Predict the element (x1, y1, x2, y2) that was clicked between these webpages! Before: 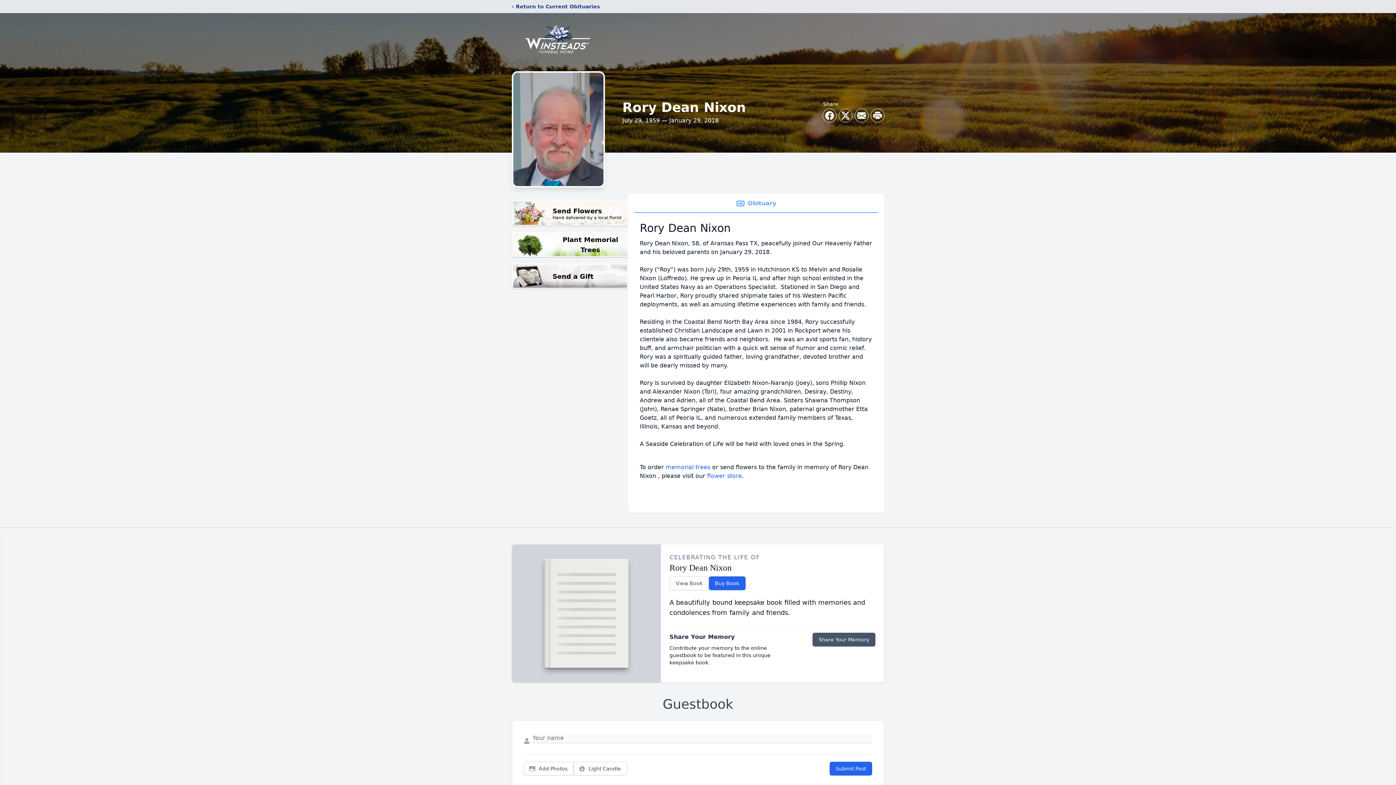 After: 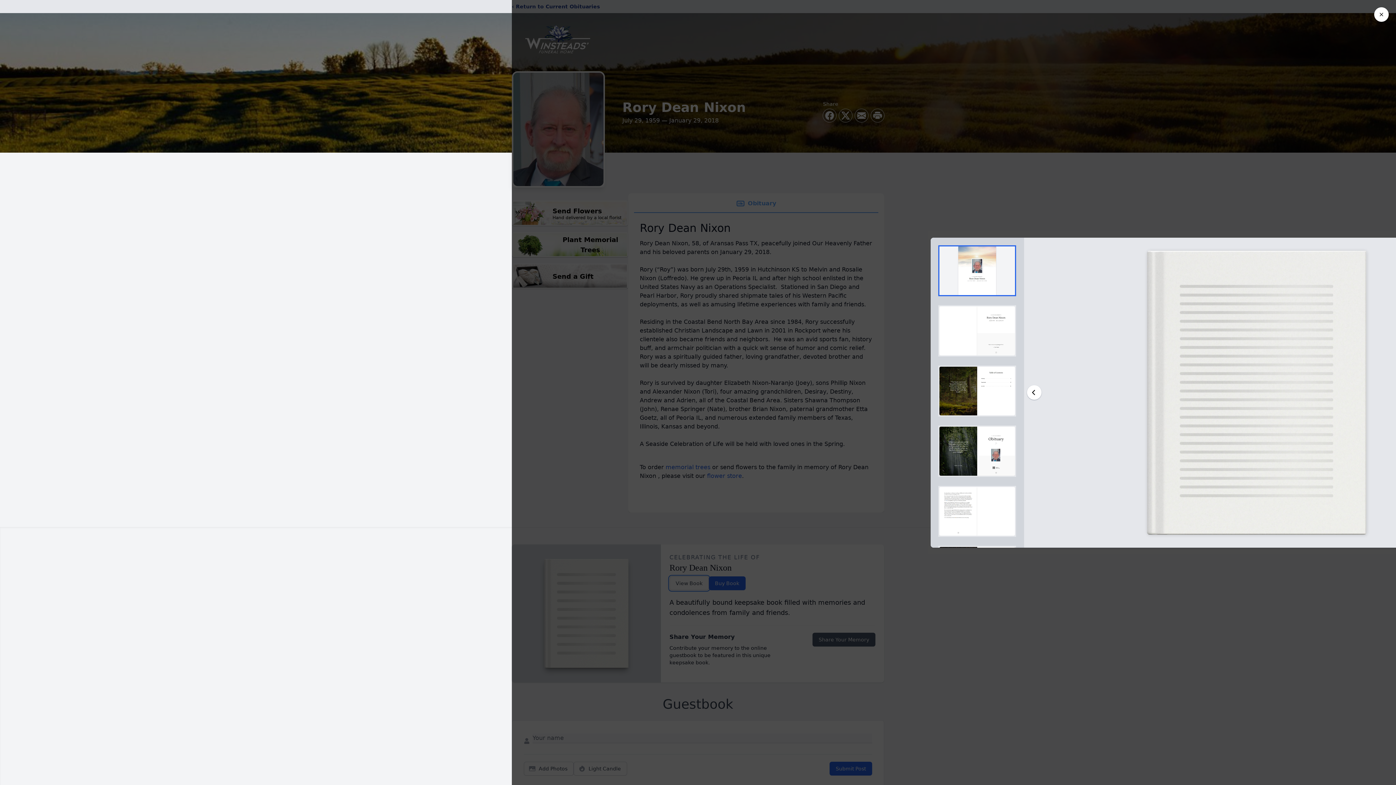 Action: bbox: (669, 576, 708, 590) label: View Book